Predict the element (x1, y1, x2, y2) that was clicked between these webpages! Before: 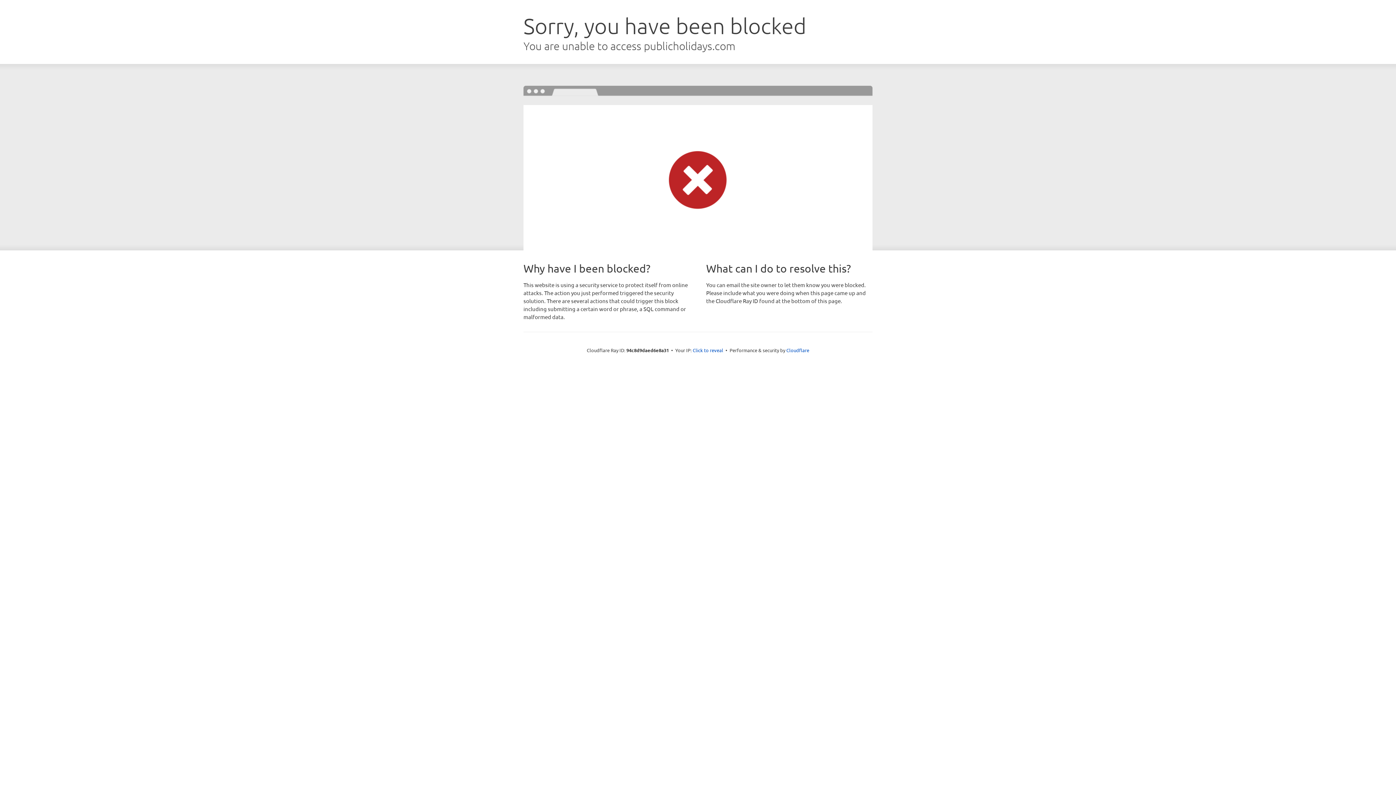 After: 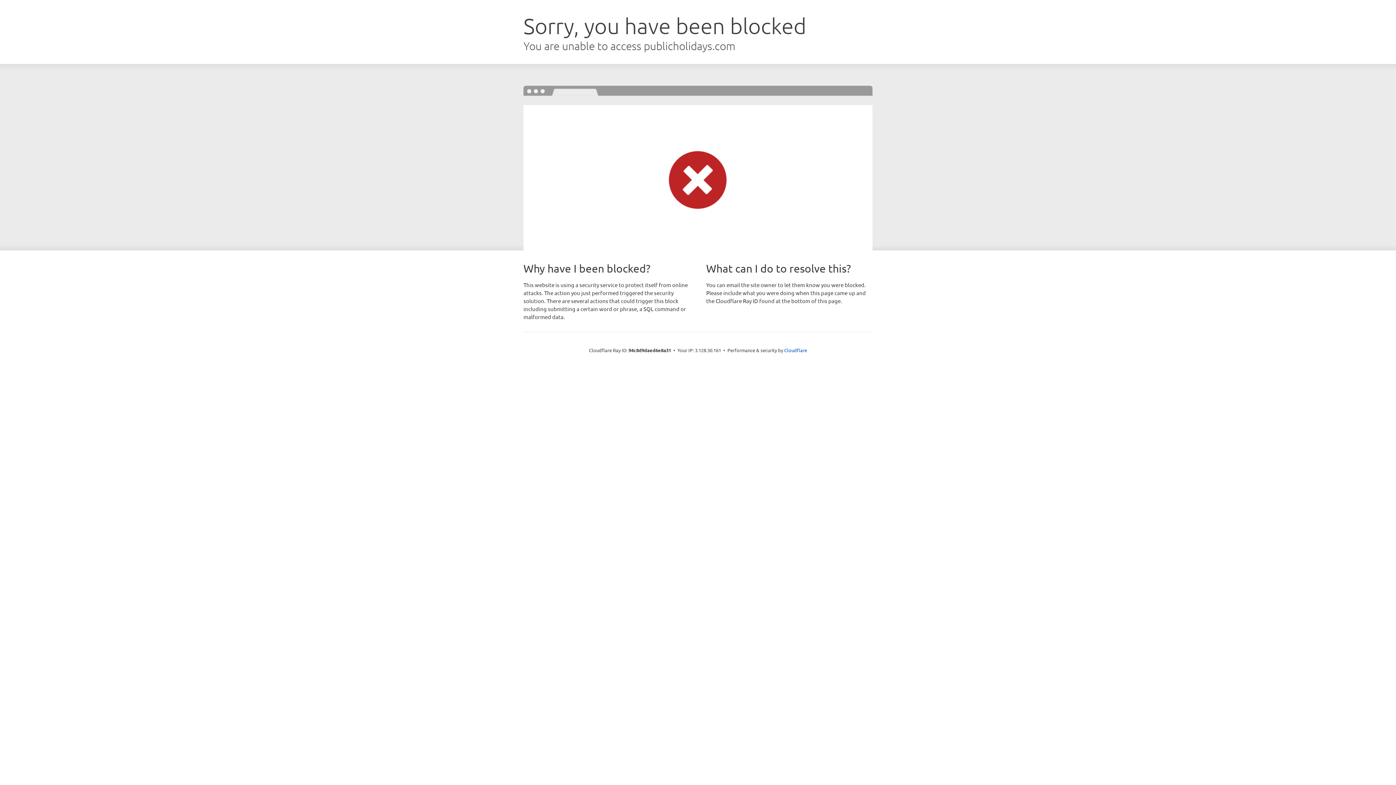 Action: label: Click to reveal bbox: (692, 346, 723, 353)